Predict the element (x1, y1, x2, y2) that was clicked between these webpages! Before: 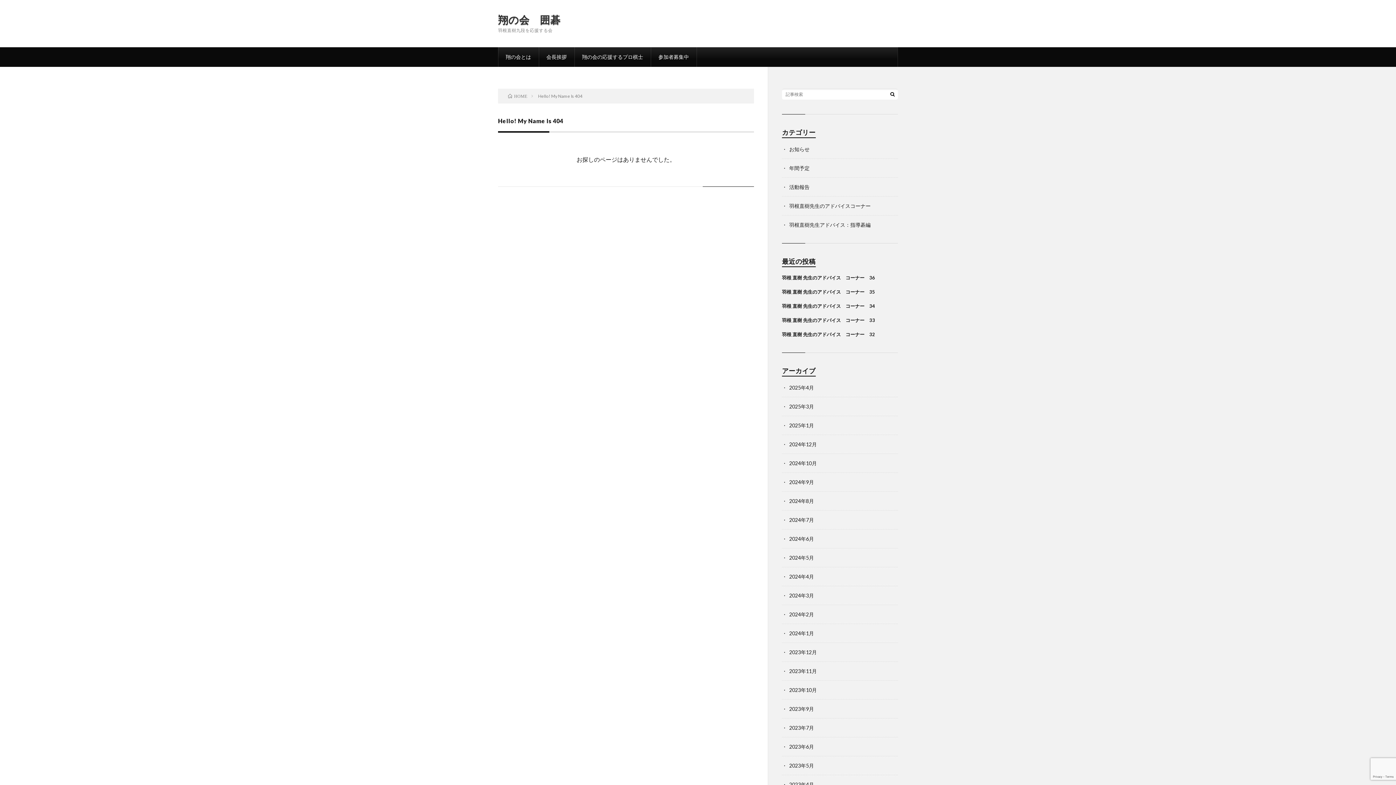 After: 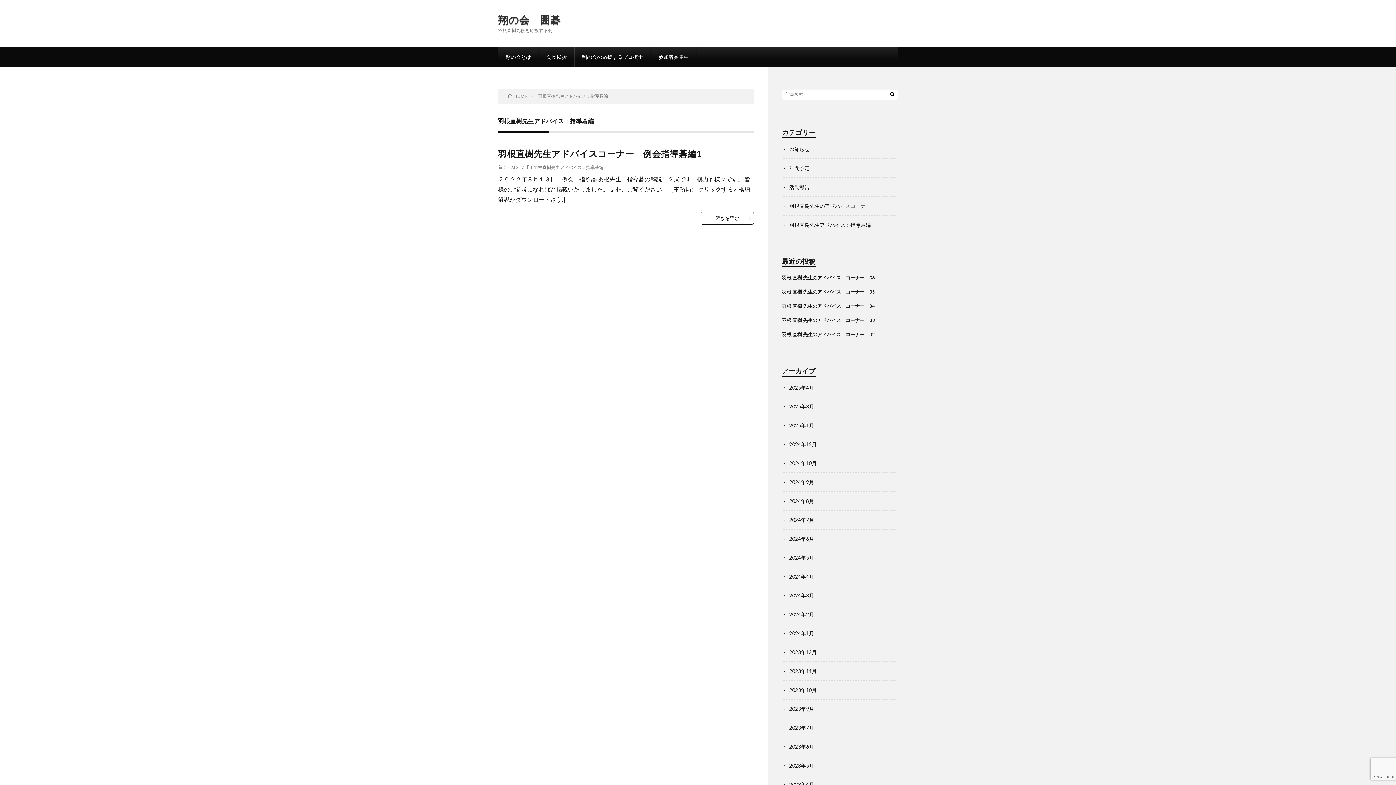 Action: label: 羽根直樹先生アドバイス：指導碁編 bbox: (789, 221, 870, 228)